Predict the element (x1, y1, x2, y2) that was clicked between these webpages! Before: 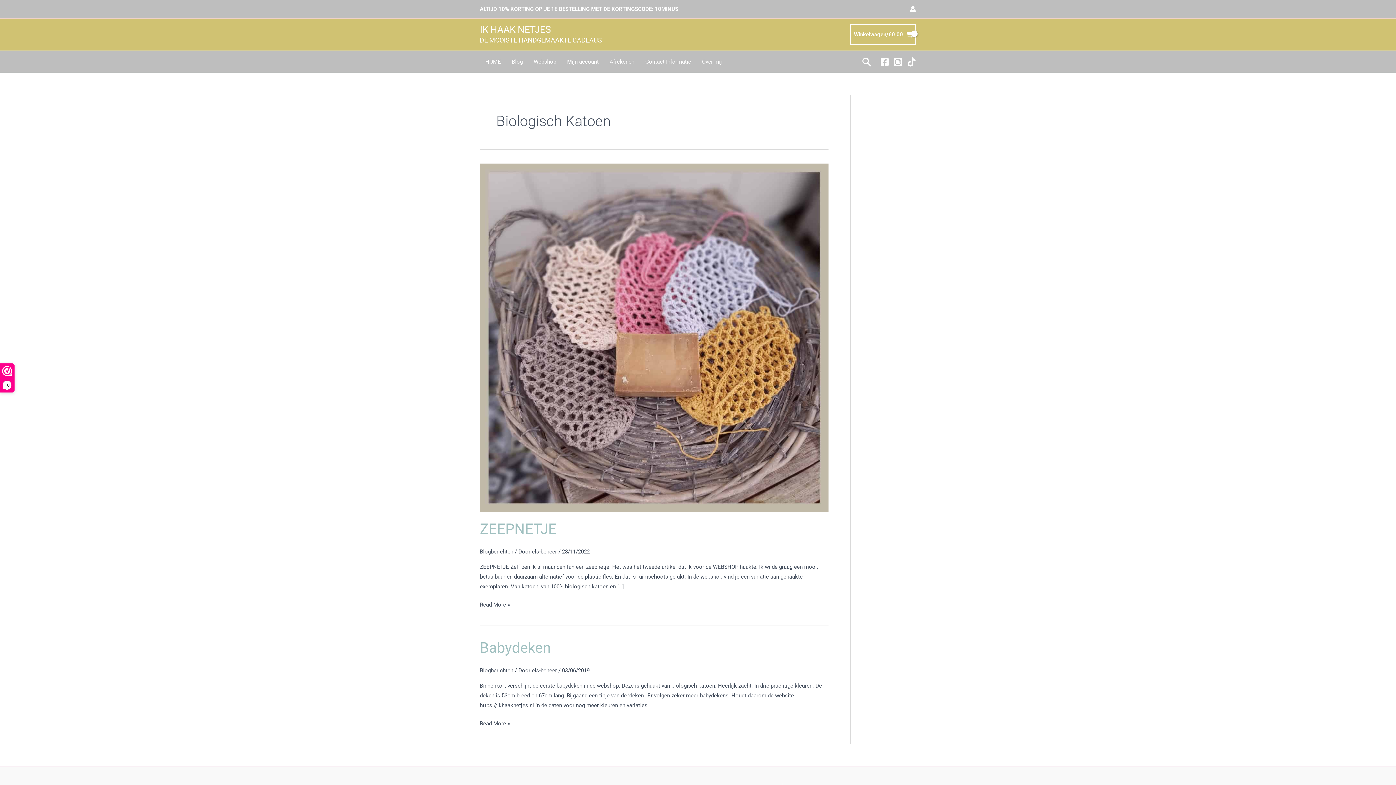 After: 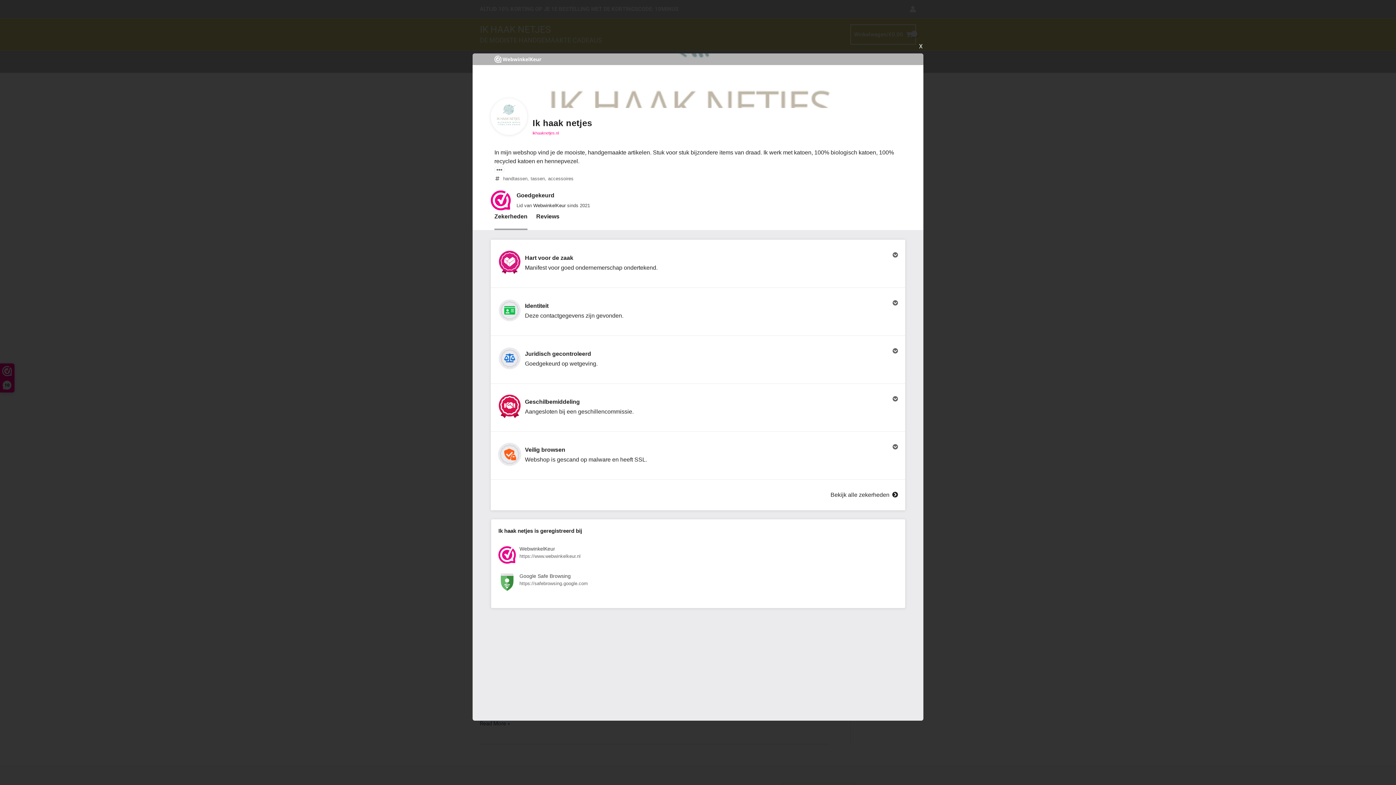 Action: label: 10 bbox: (0, 364, 14, 392)